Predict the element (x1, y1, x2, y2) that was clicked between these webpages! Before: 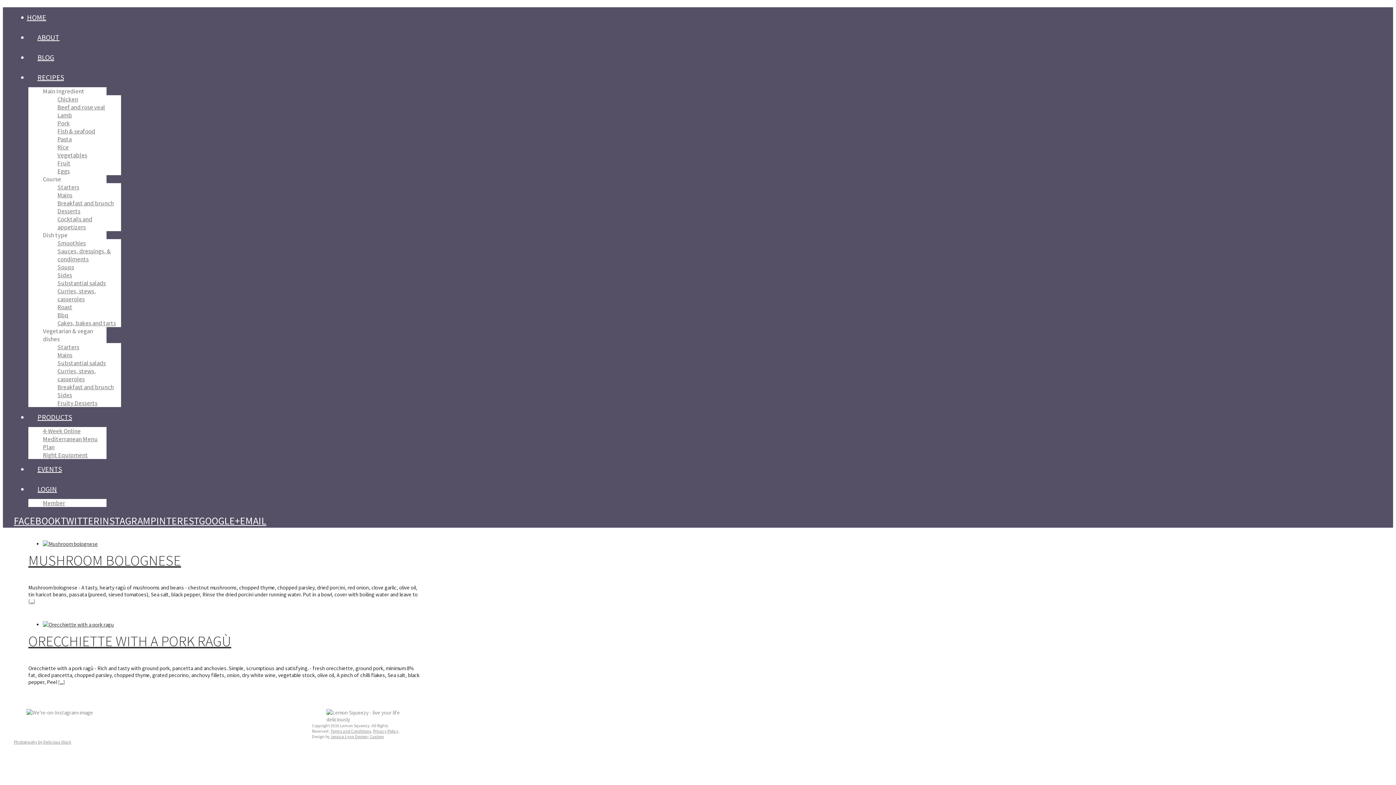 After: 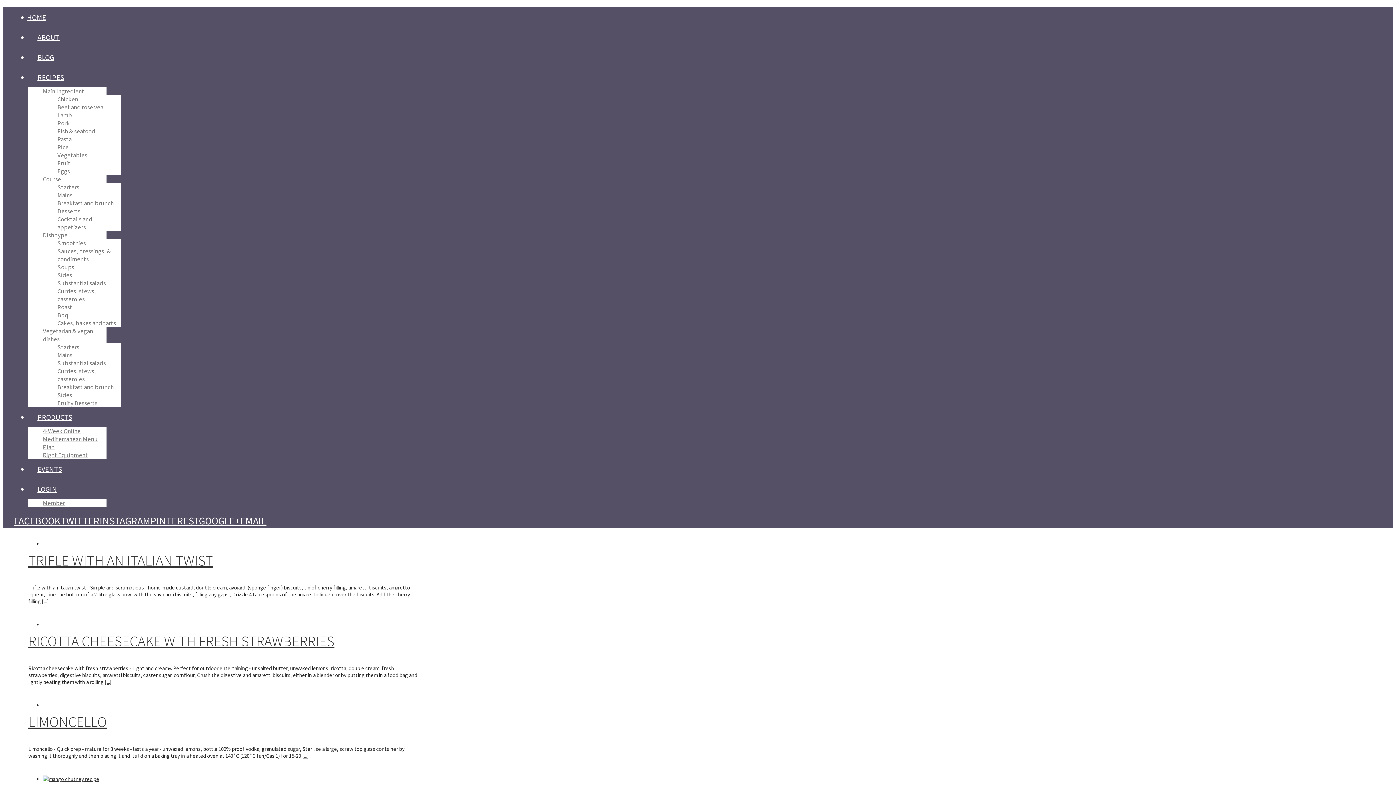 Action: label: Fruit bbox: (57, 159, 70, 167)